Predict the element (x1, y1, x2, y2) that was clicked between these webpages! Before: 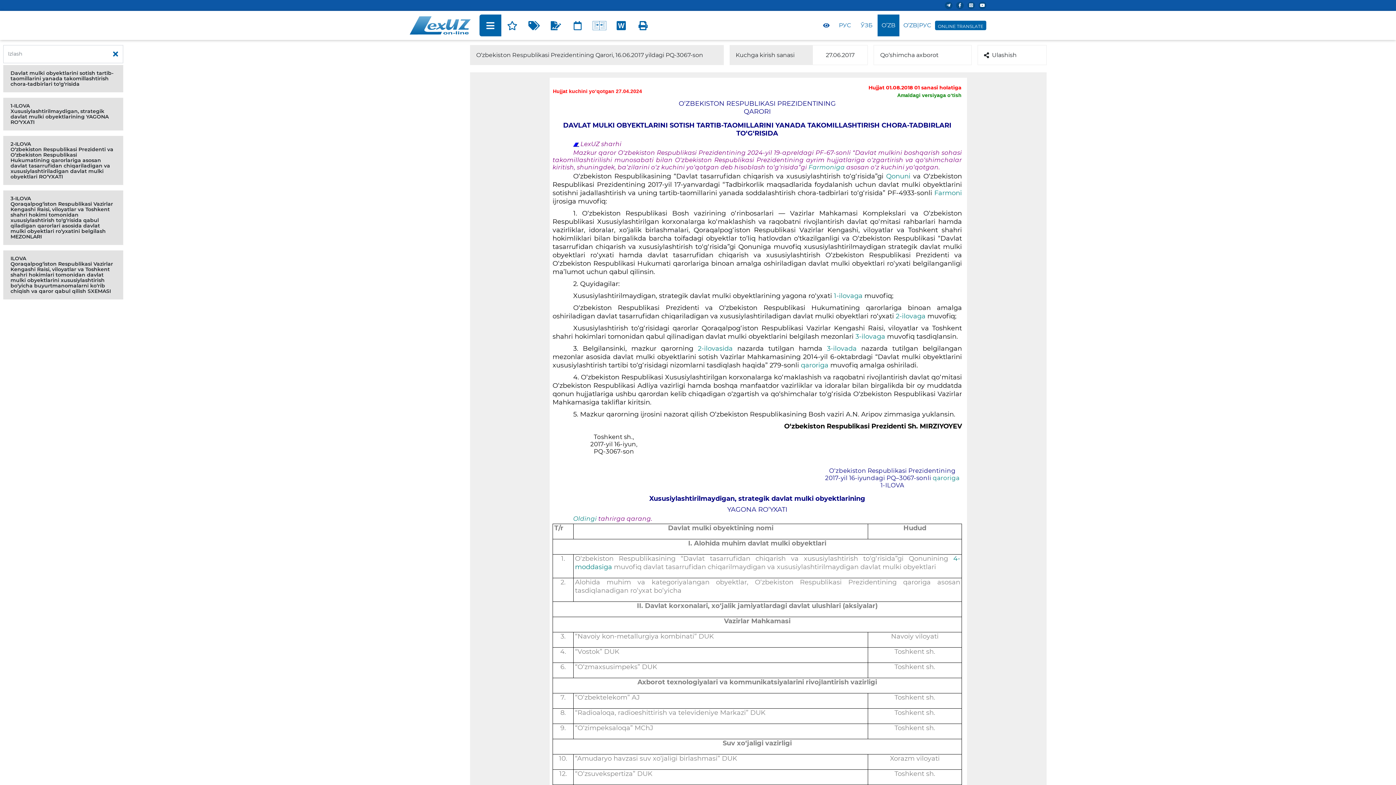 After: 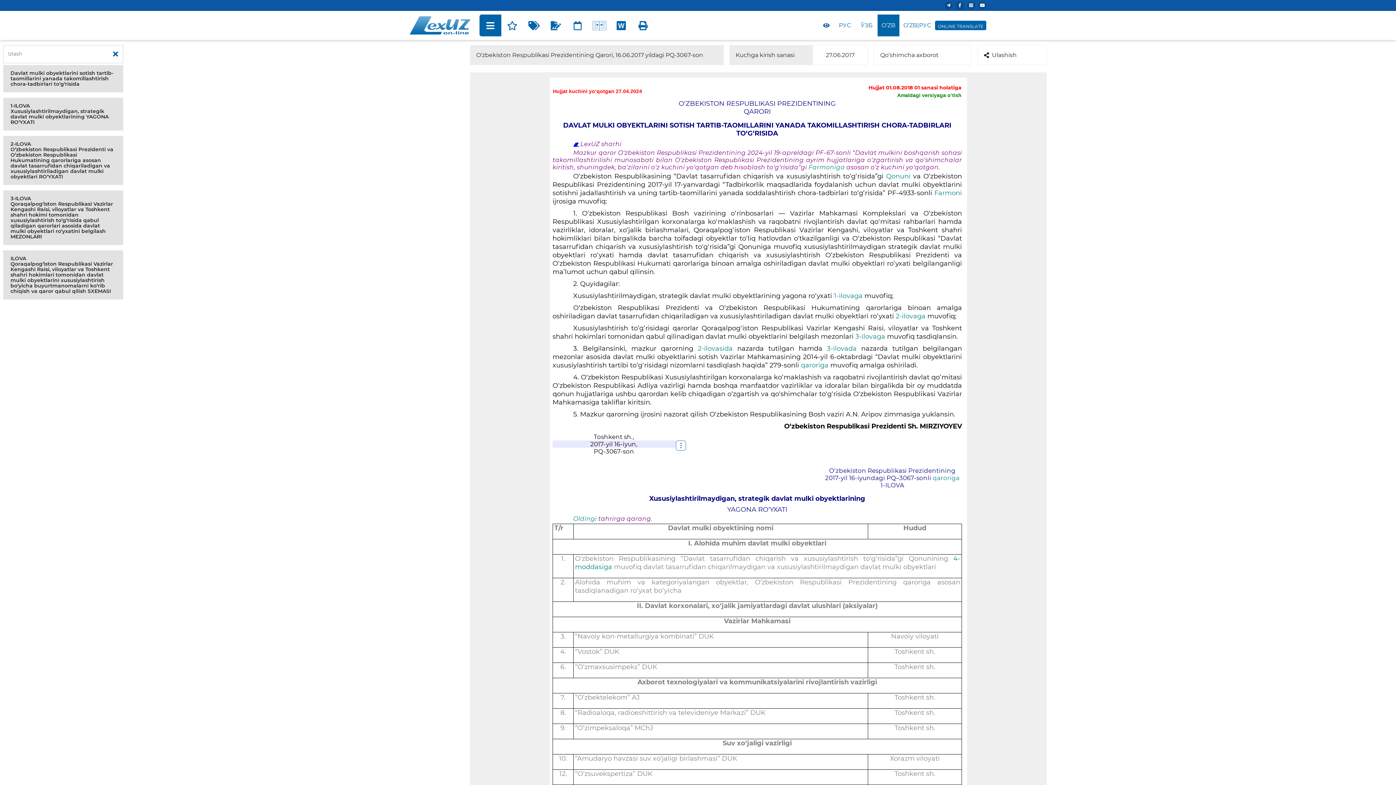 Action: label: 2017-yil 16-iyun, bbox: (590, 440, 637, 448)